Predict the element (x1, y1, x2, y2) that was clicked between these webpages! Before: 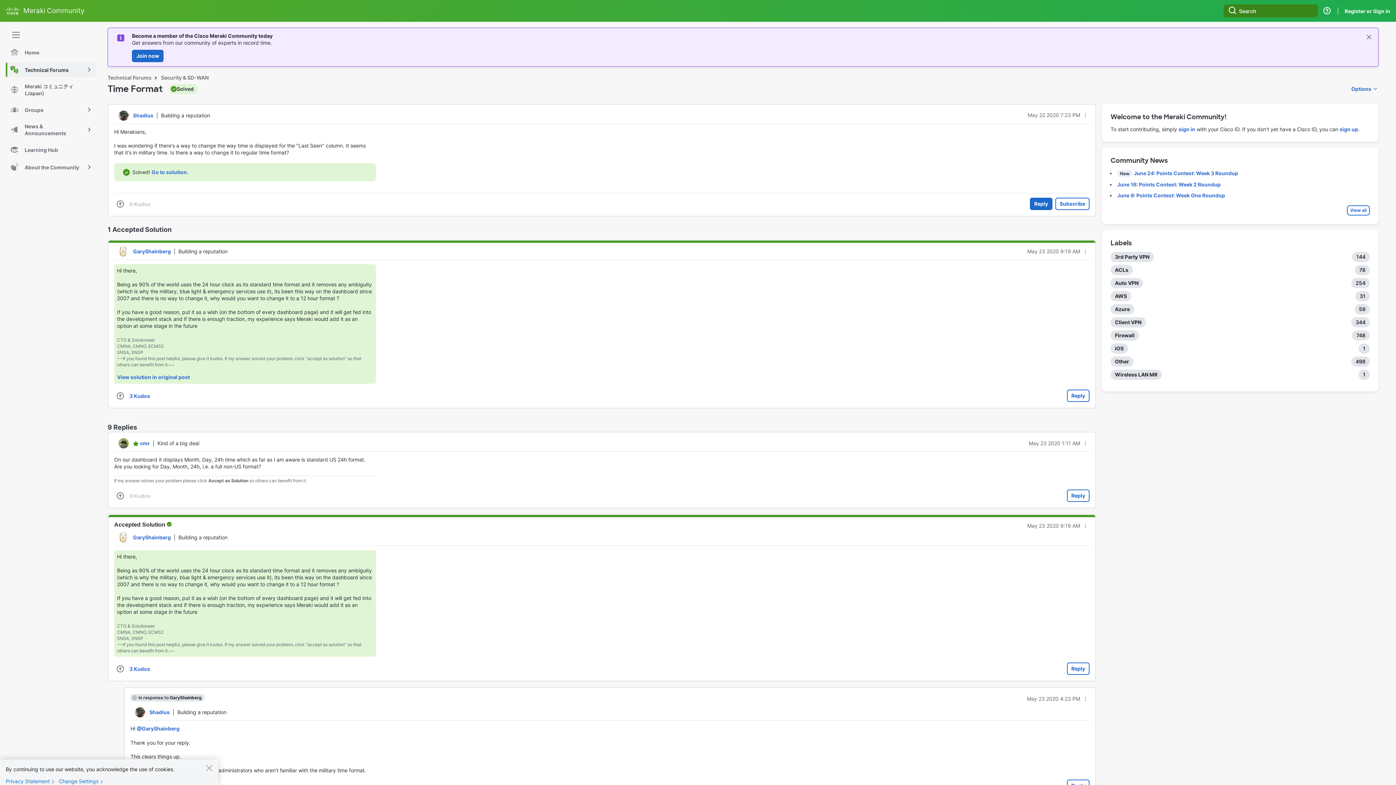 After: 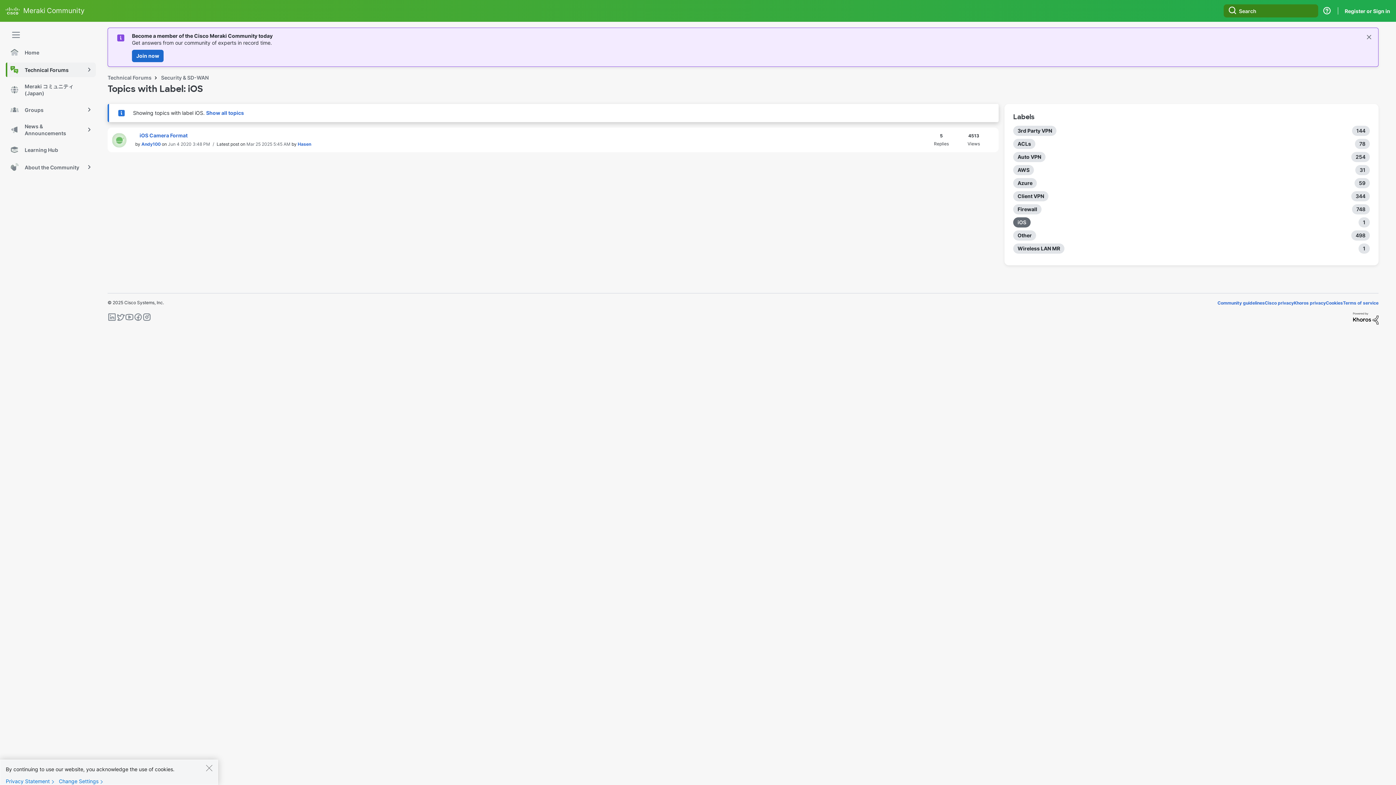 Action: bbox: (1110, 343, 1128, 353) label: Filter Topics with Label: iOS